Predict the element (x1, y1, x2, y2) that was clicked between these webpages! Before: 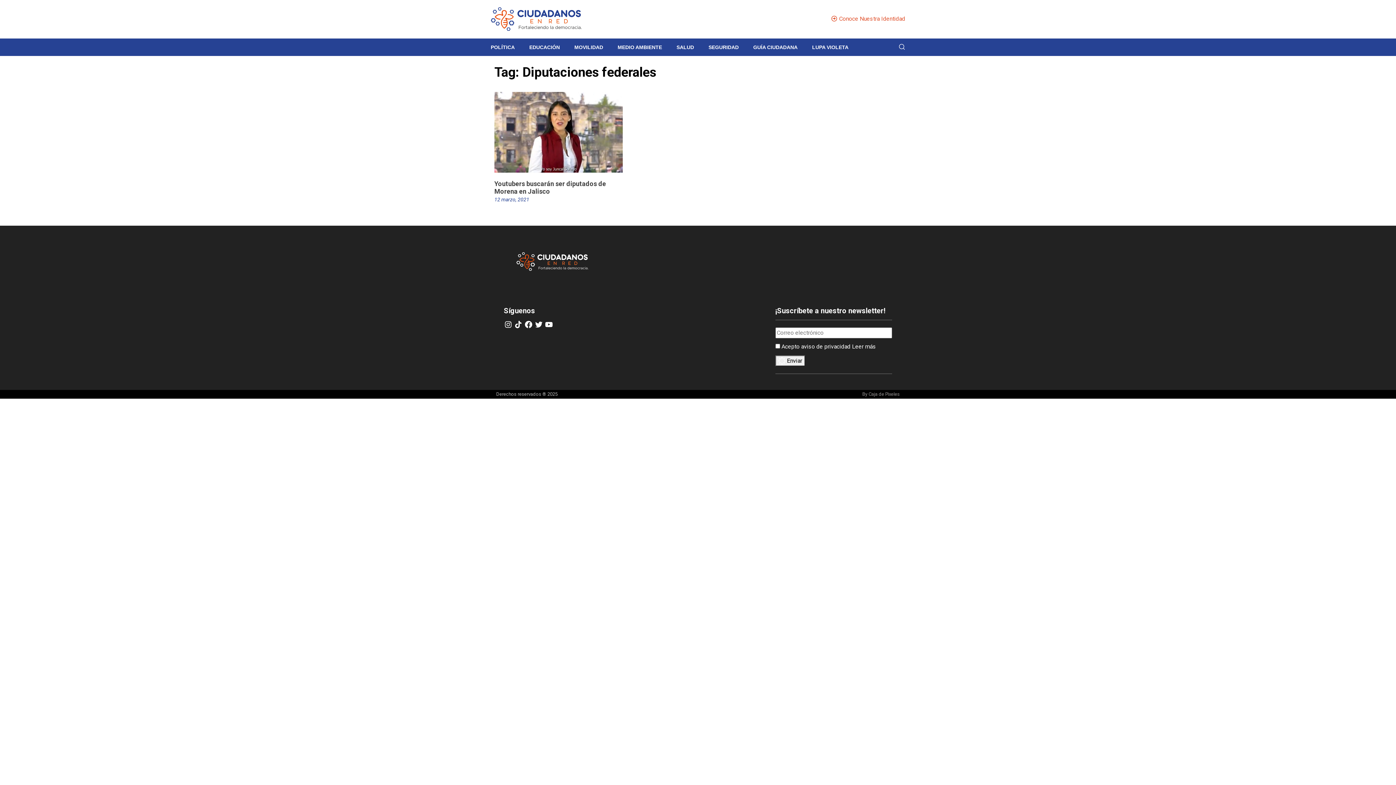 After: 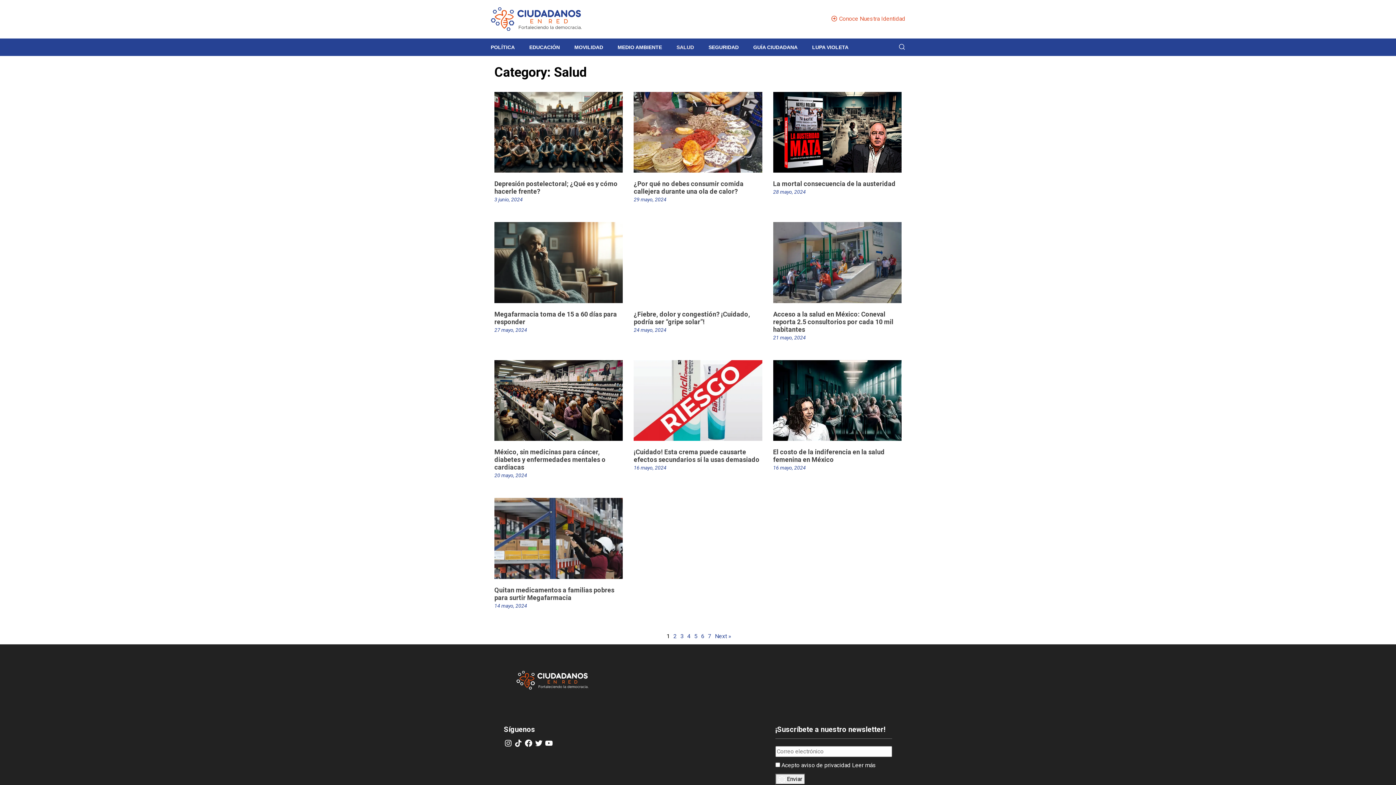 Action: bbox: (676, 44, 694, 50) label: SALUD